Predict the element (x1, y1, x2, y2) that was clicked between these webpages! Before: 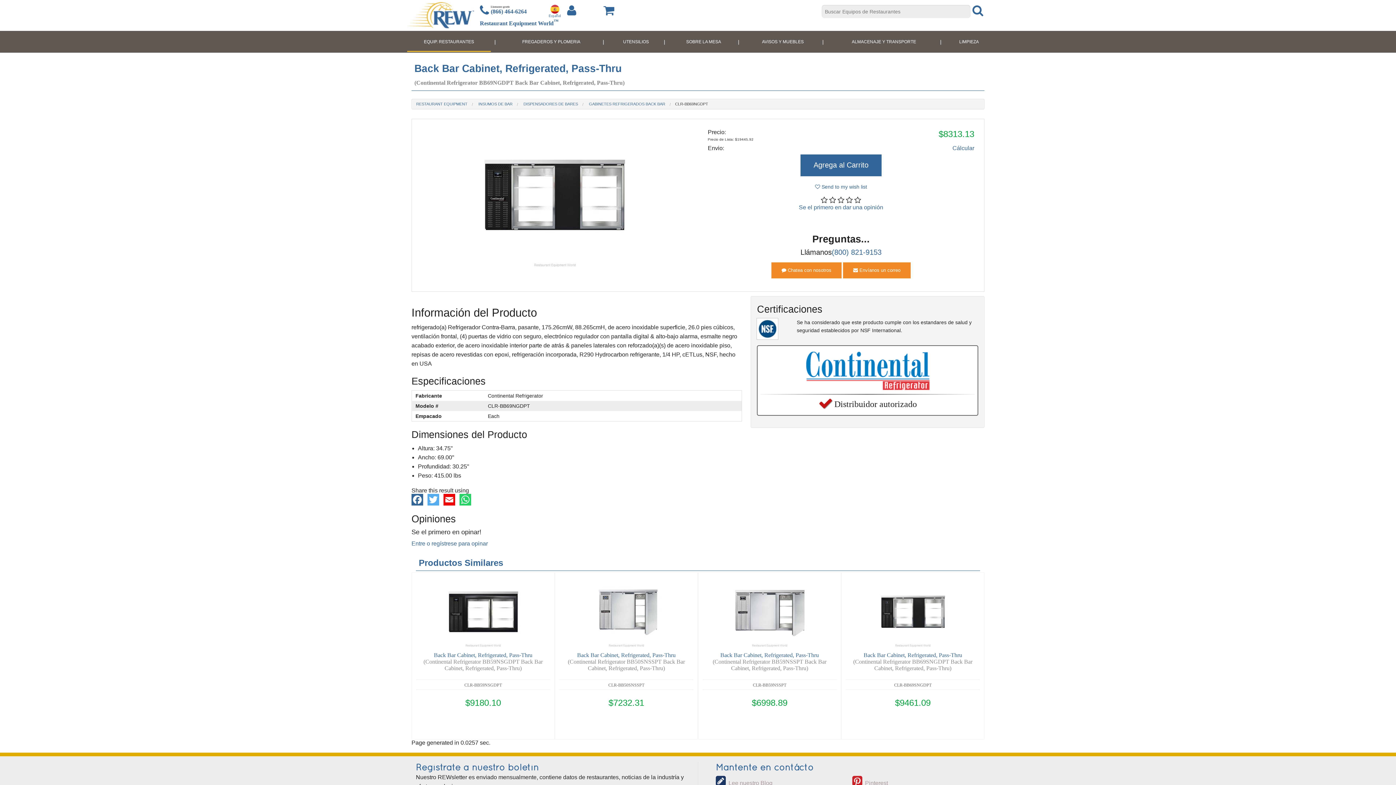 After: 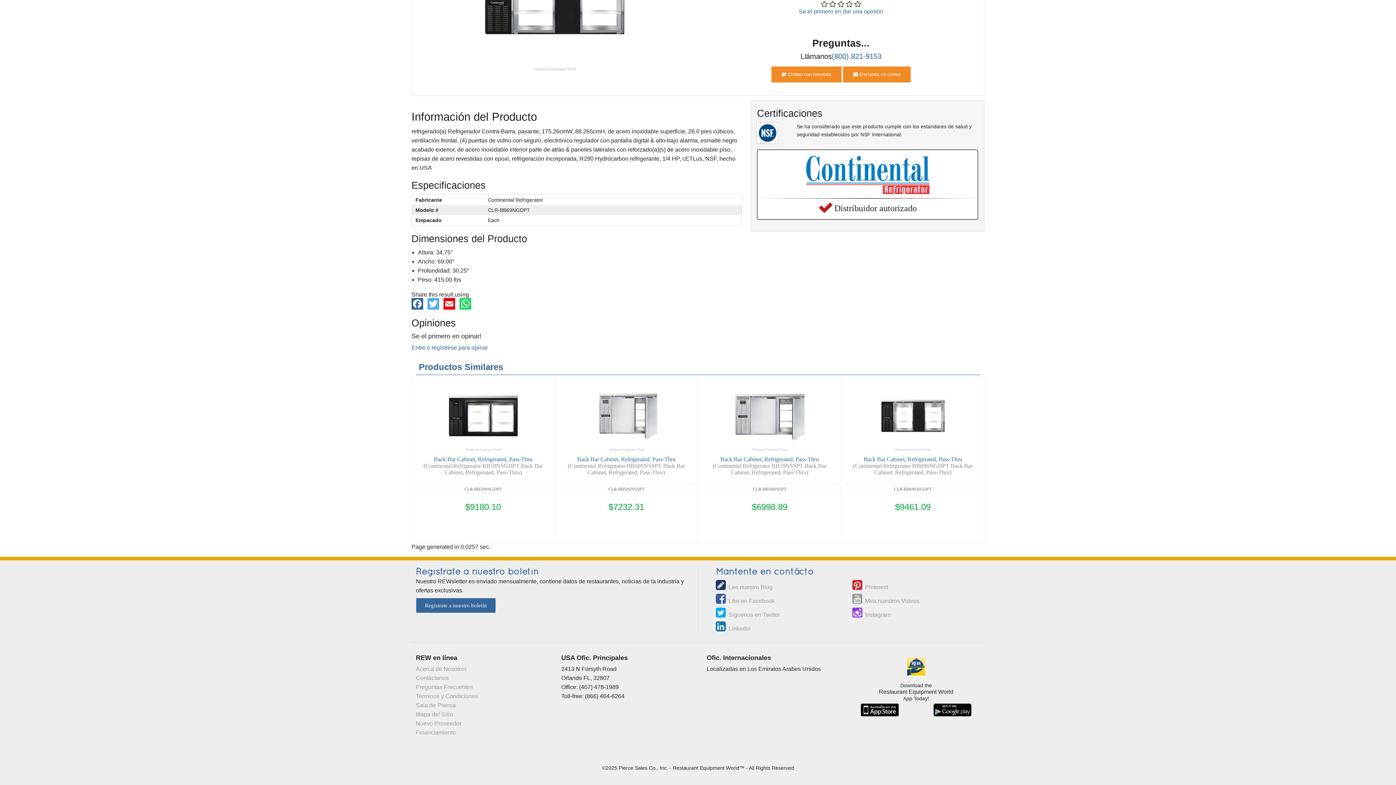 Action: label: Se el primero en dar una opinión bbox: (799, 204, 883, 210)